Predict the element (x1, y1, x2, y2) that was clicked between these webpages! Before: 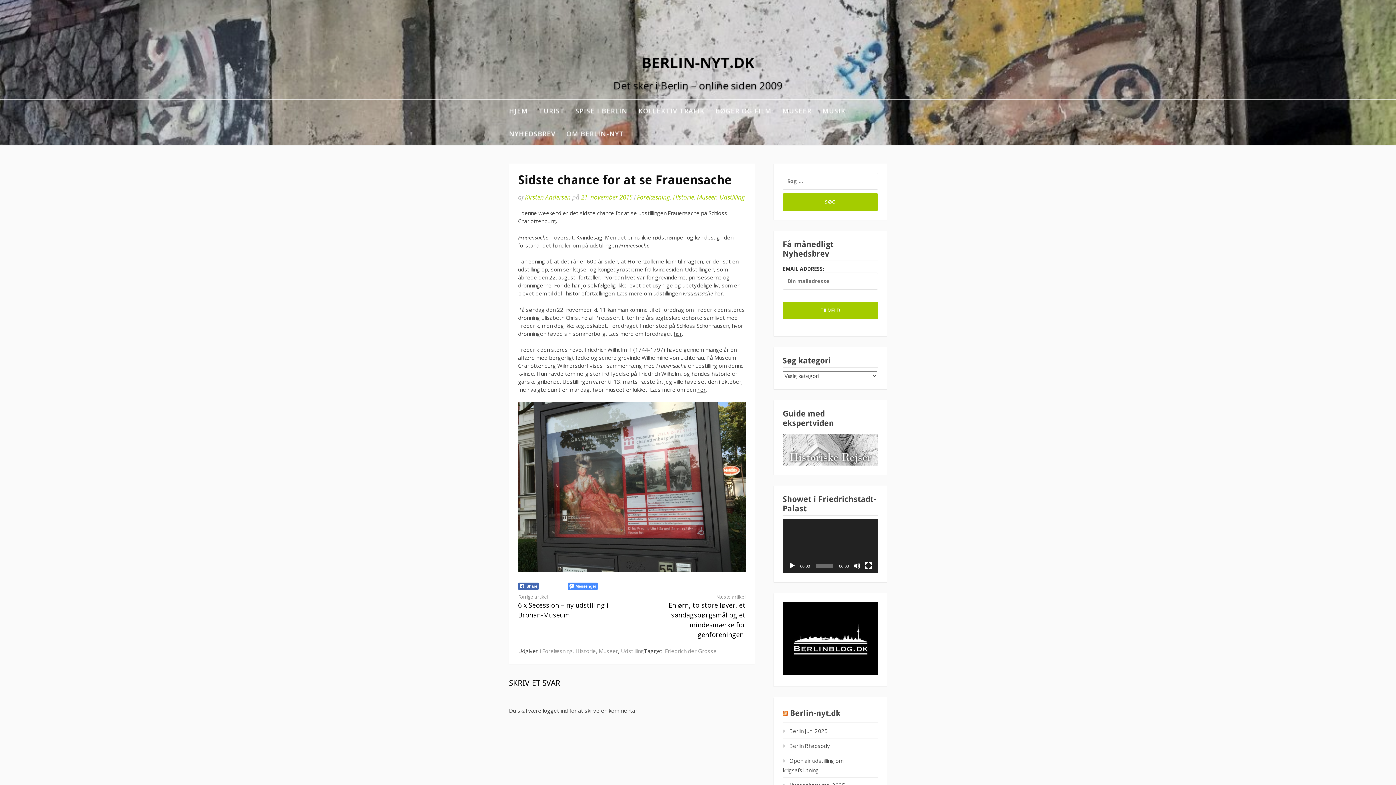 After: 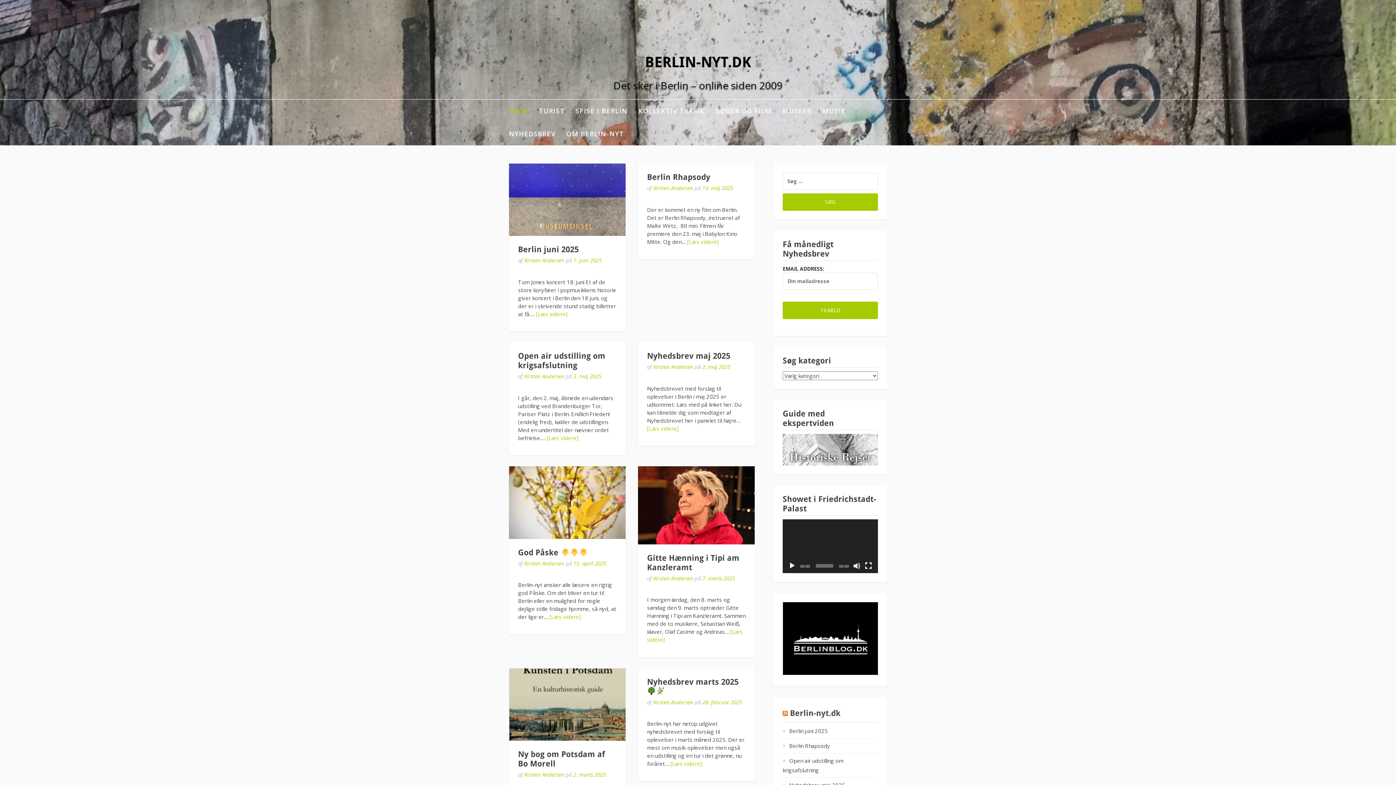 Action: label: HJEM bbox: (509, 99, 528, 122)